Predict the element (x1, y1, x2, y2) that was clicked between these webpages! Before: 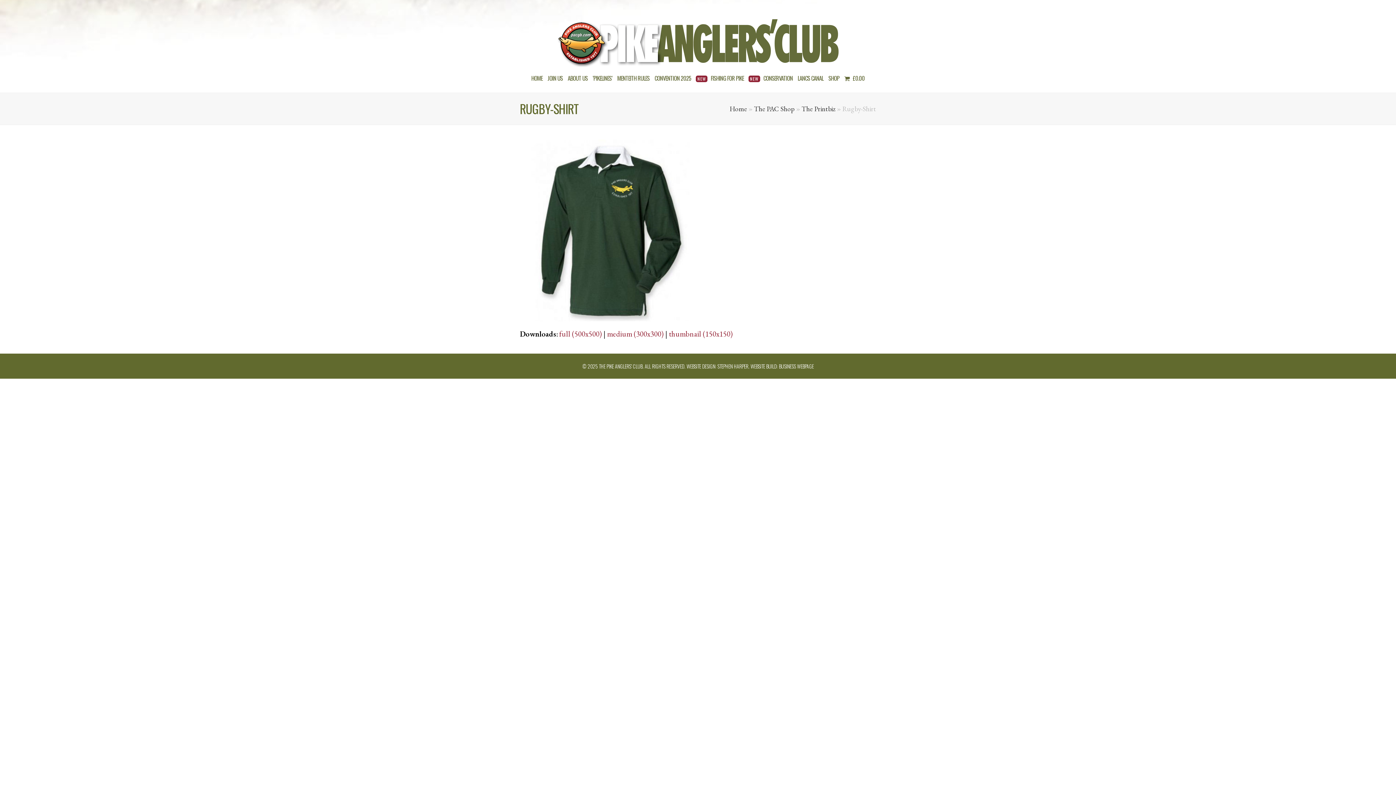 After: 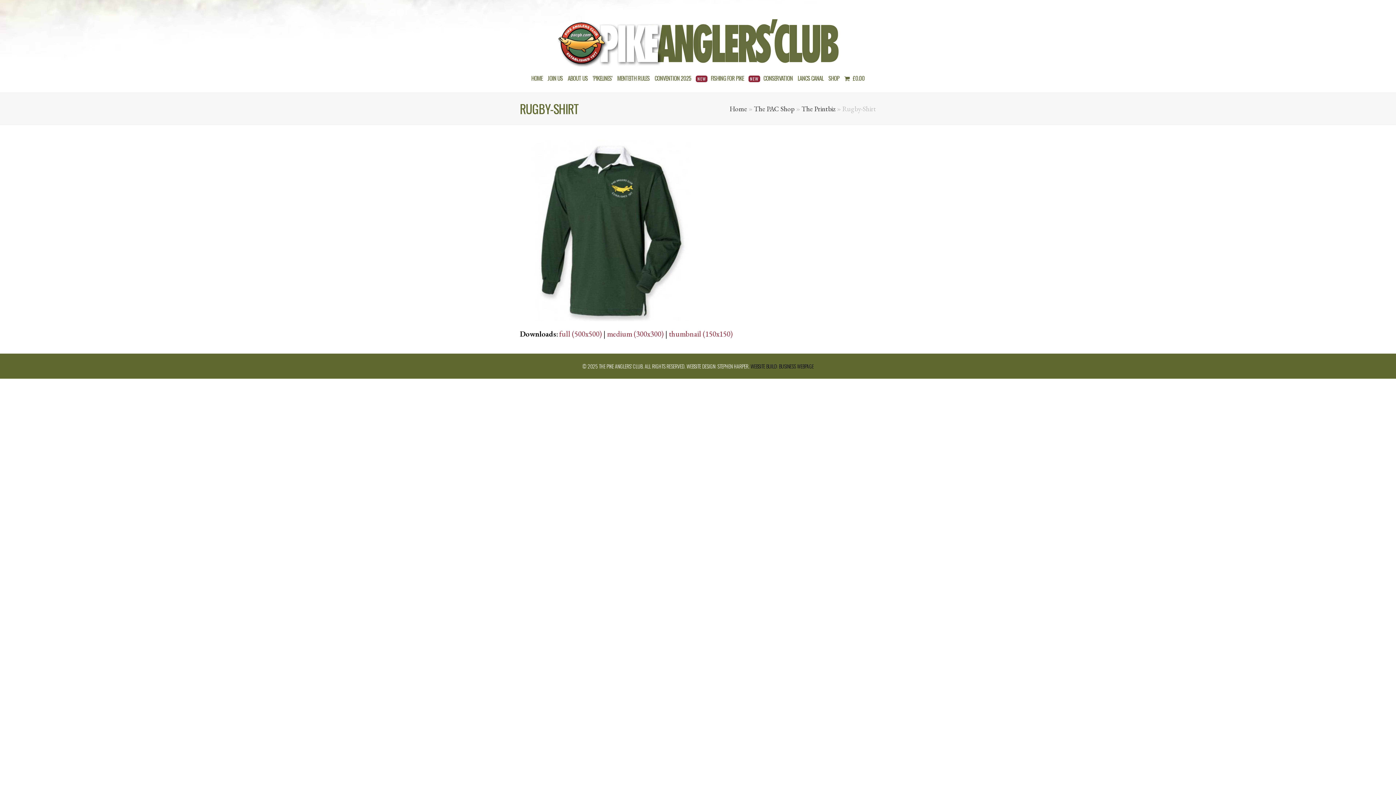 Action: bbox: (750, 362, 814, 370) label: WEBSITE BUILD: BUSINESS WEBPAGE